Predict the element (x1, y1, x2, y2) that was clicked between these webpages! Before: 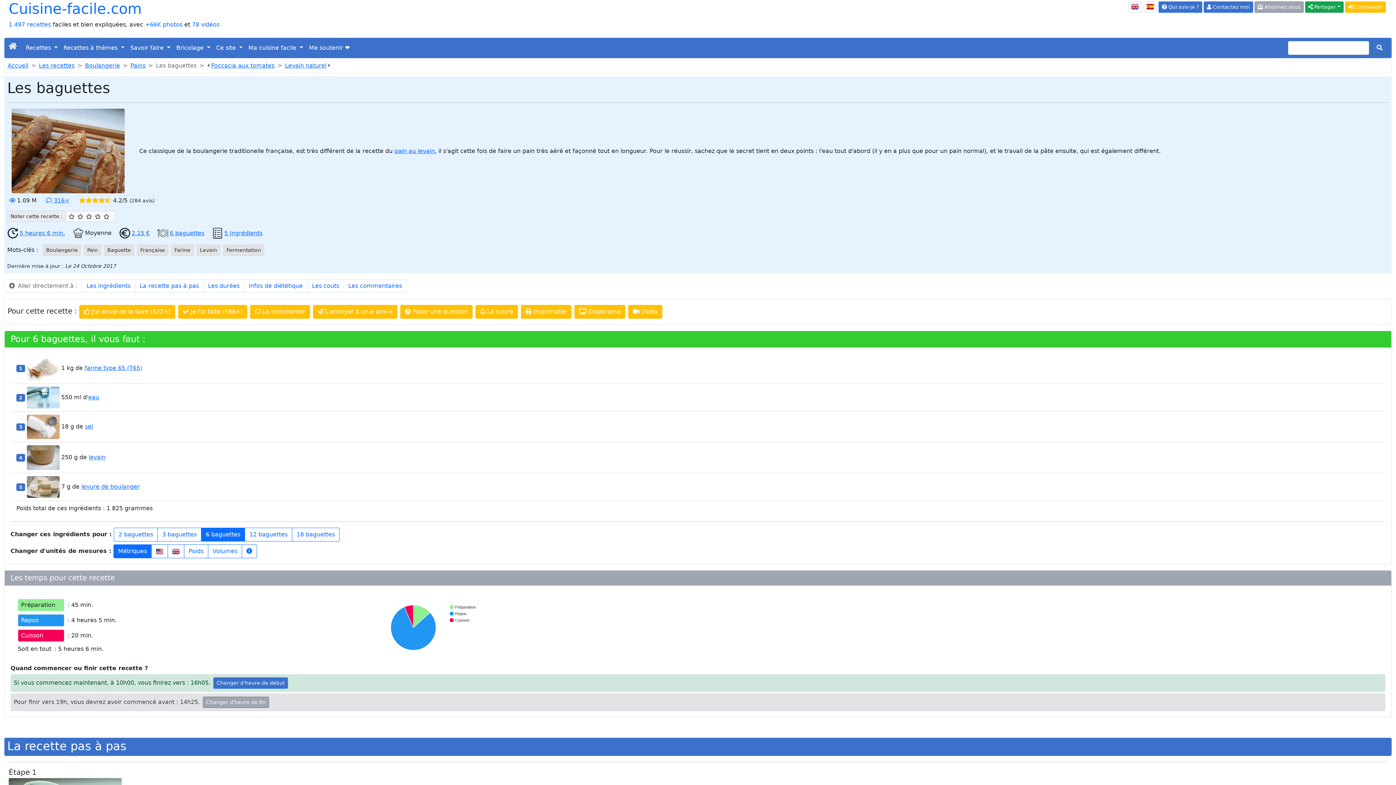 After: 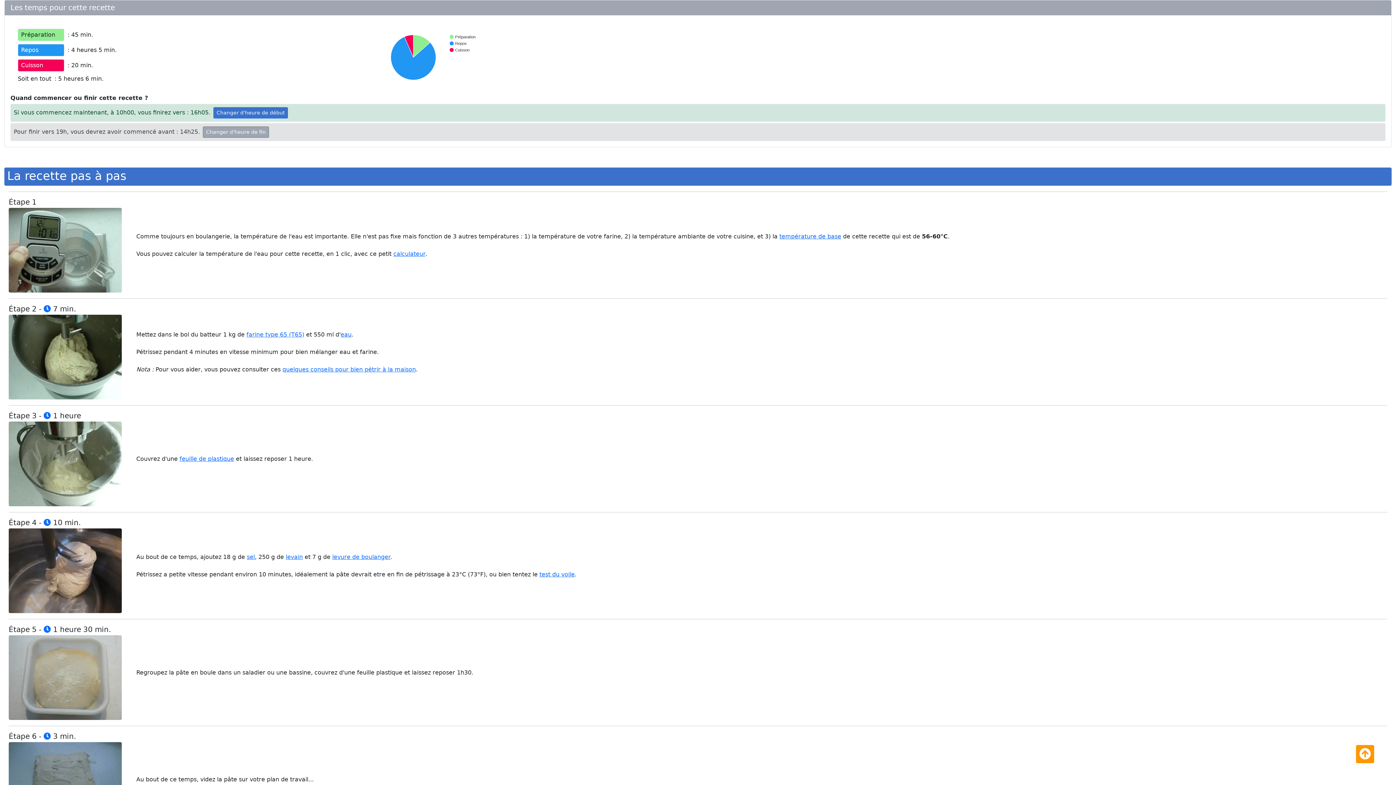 Action: bbox: (7, 229, 65, 236) label: 5 heures 6 min.